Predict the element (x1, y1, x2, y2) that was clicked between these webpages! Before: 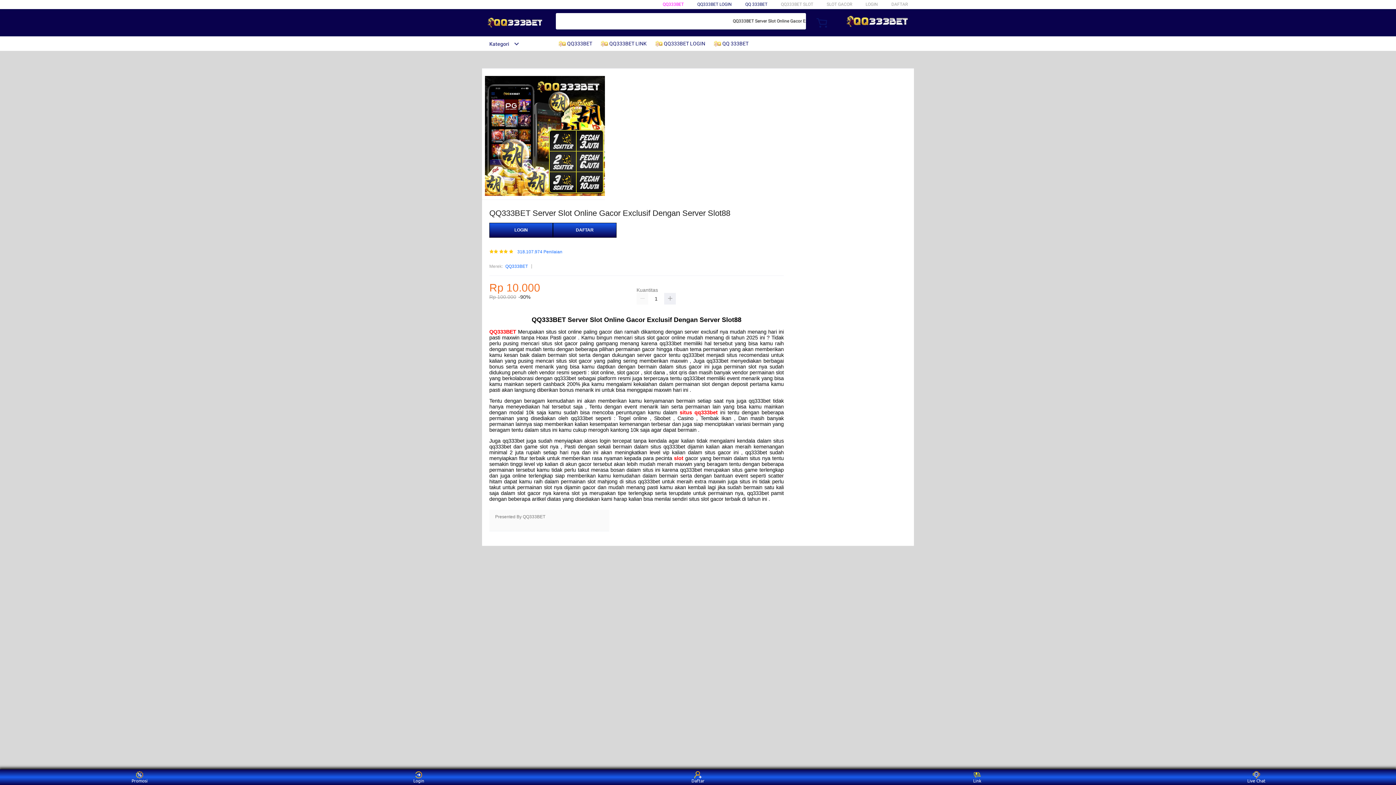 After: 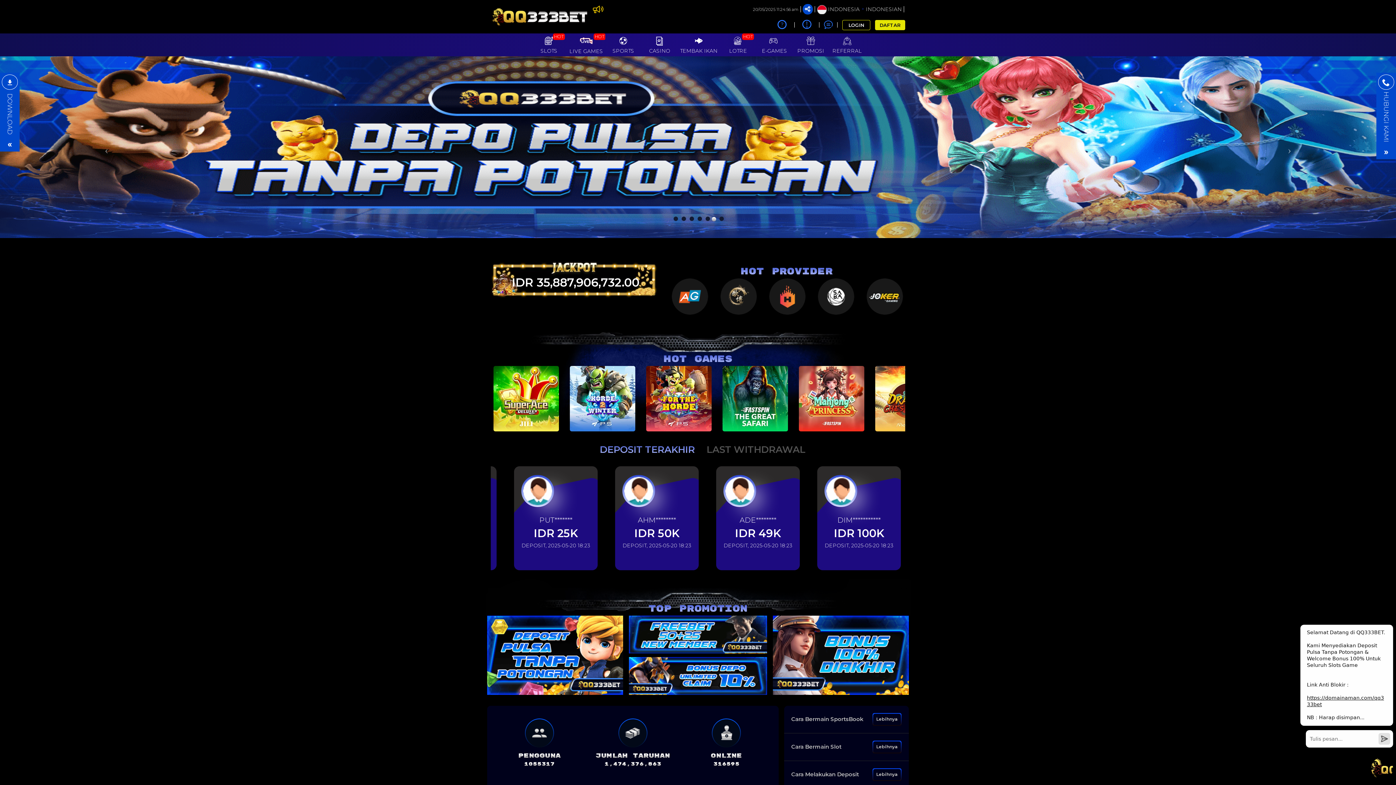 Action: label: DAFTAR bbox: (891, 1, 908, 6)